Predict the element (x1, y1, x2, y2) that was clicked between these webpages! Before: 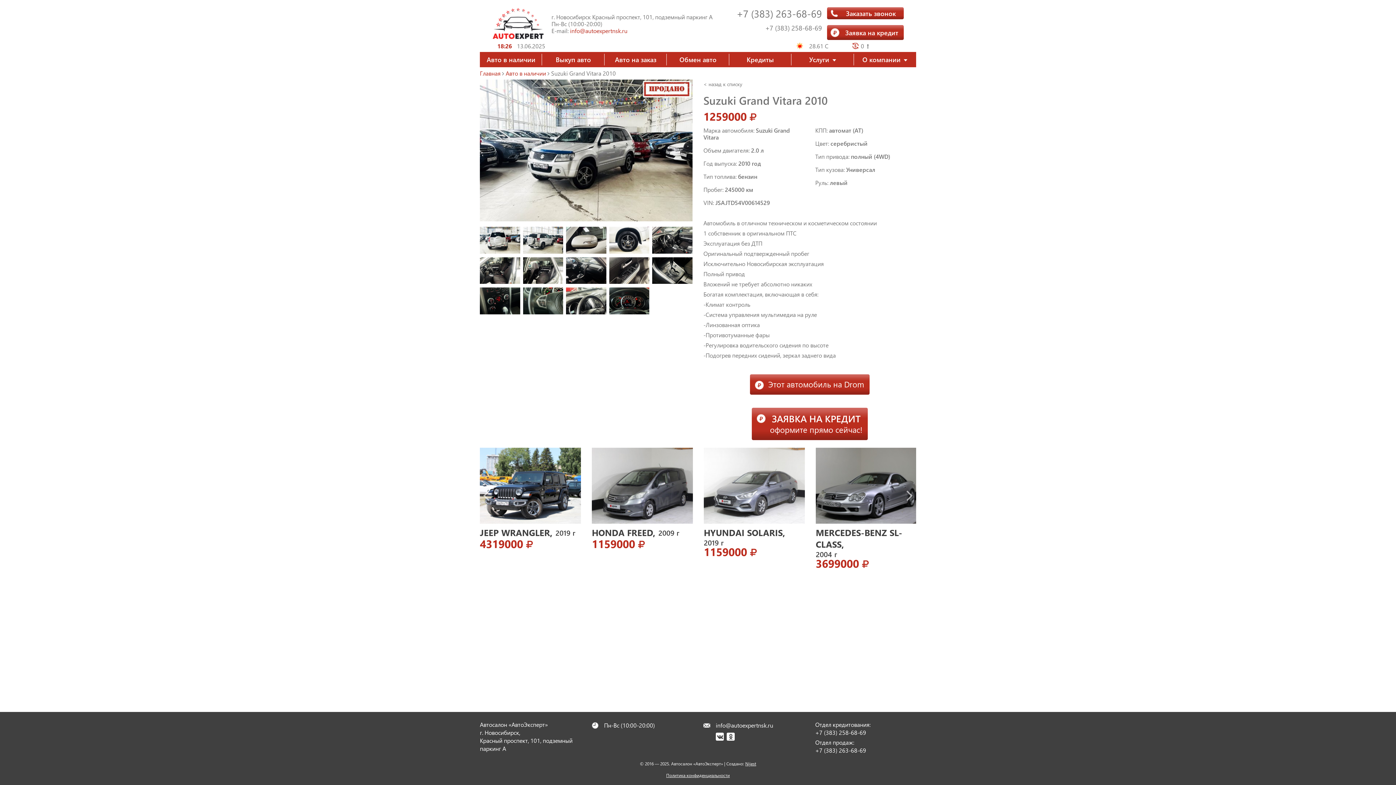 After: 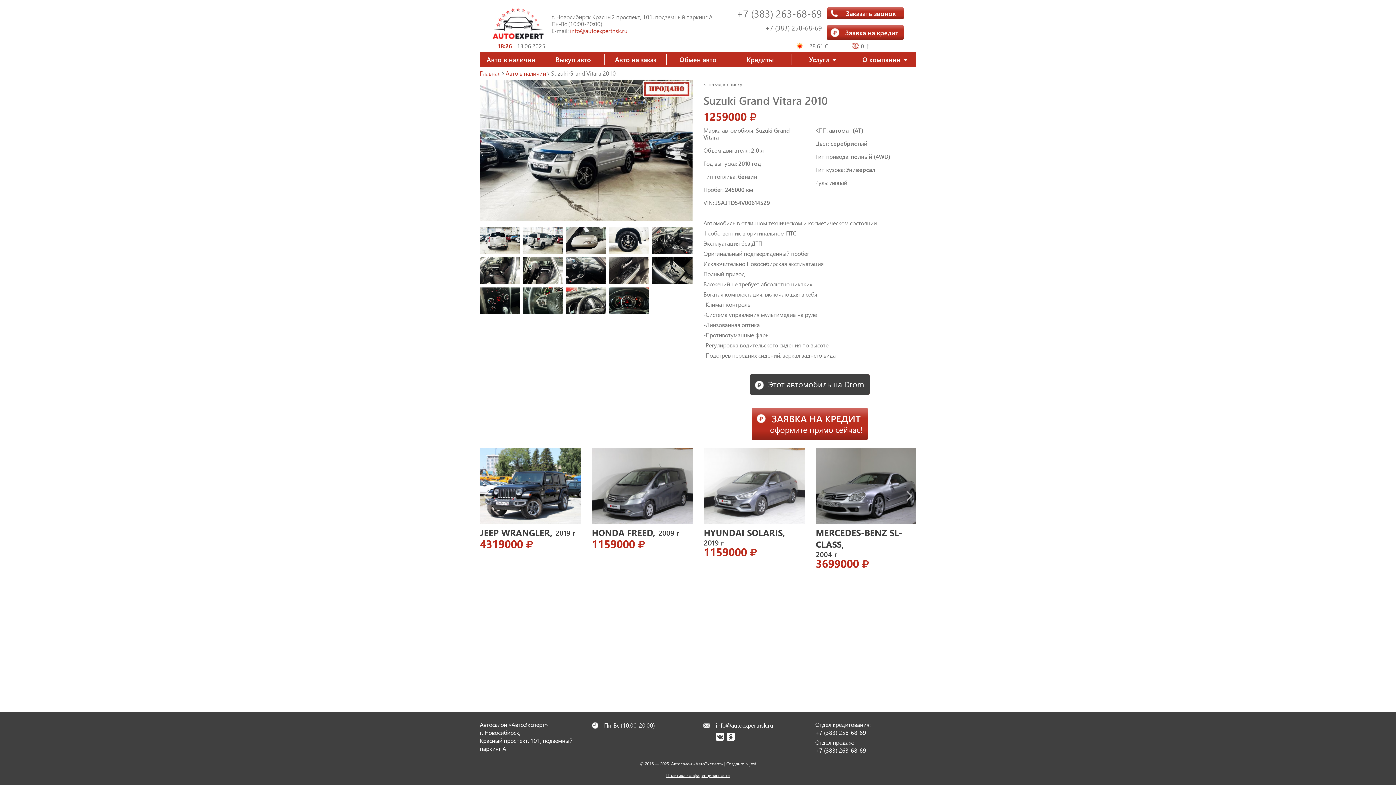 Action: bbox: (750, 374, 869, 394) label: Этот автомобиль на Drom